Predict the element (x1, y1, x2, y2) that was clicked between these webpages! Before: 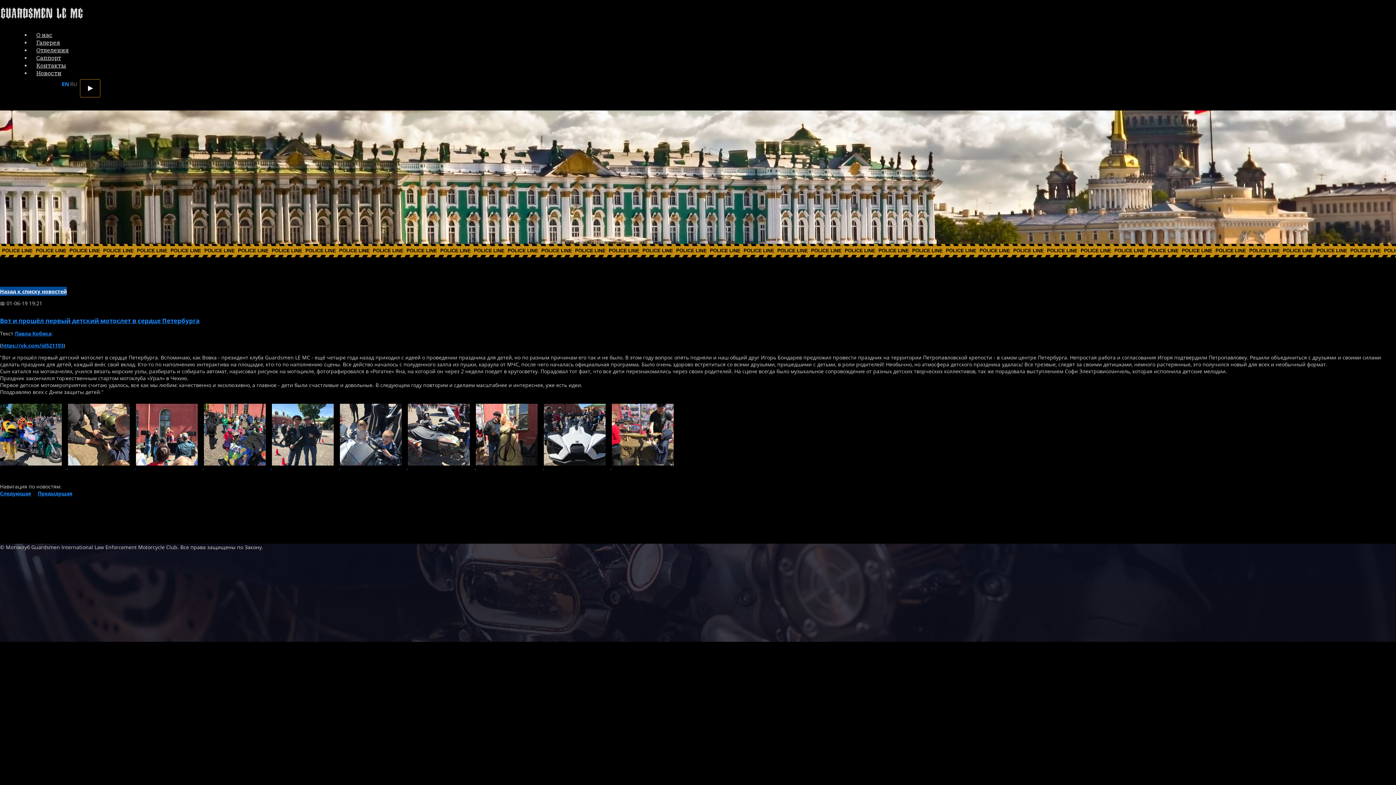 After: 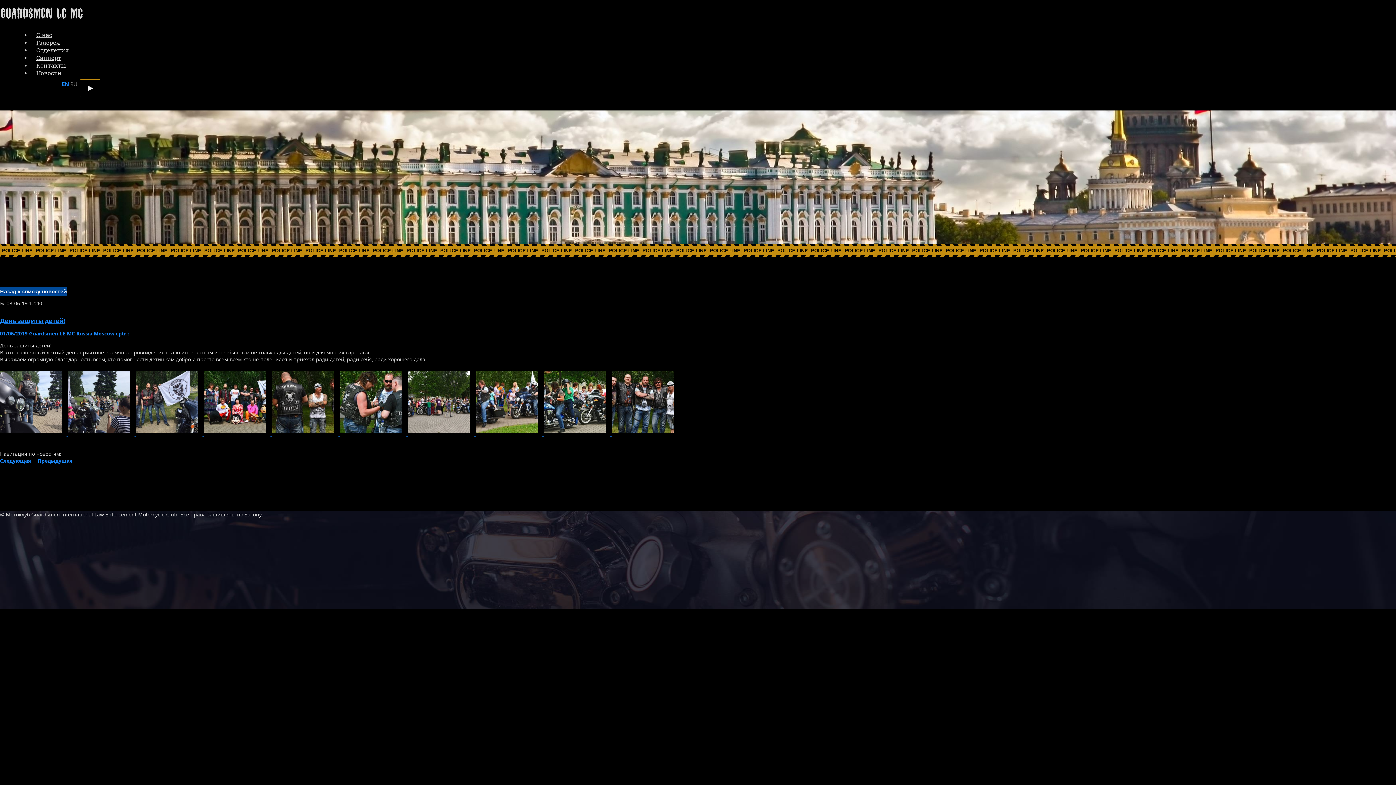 Action: bbox: (0, 489, 30, 498) label: Следующая